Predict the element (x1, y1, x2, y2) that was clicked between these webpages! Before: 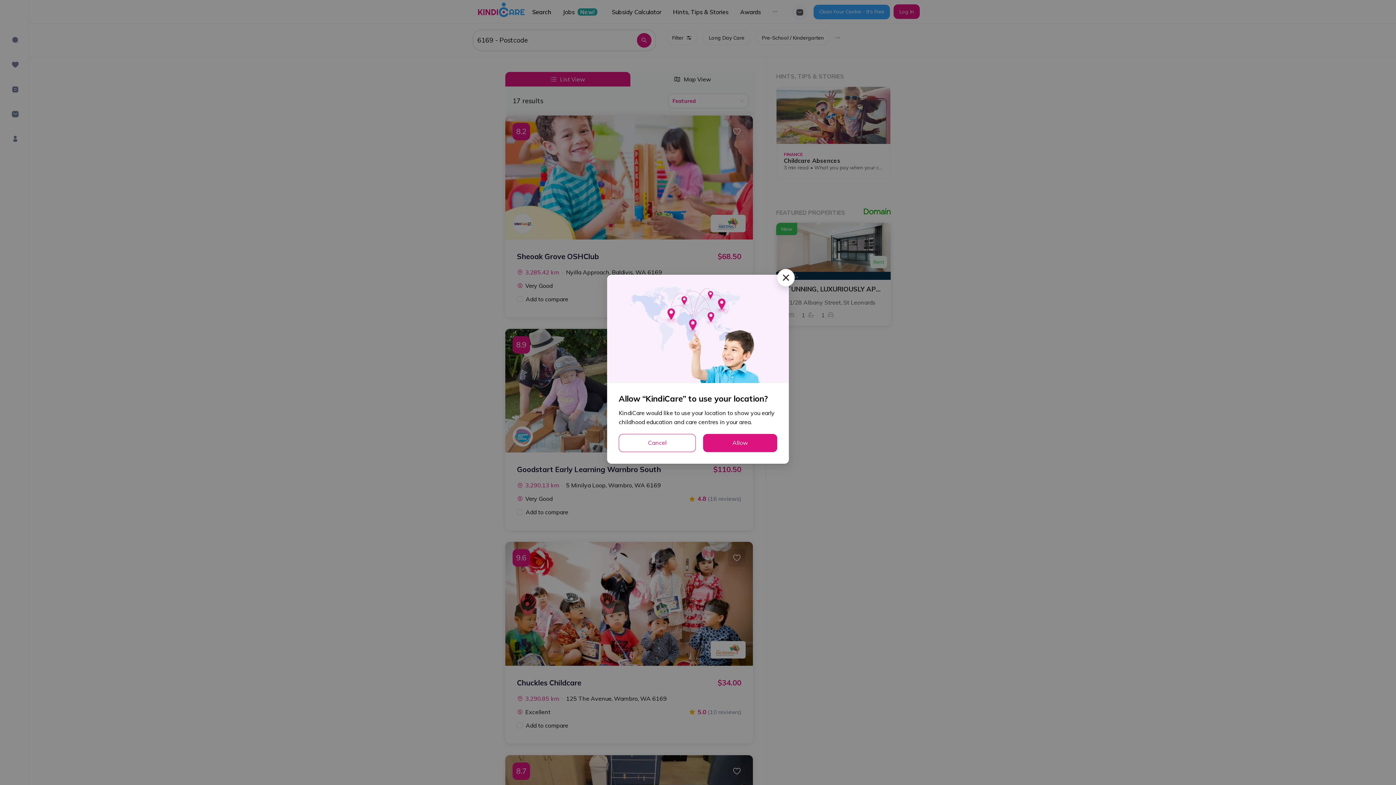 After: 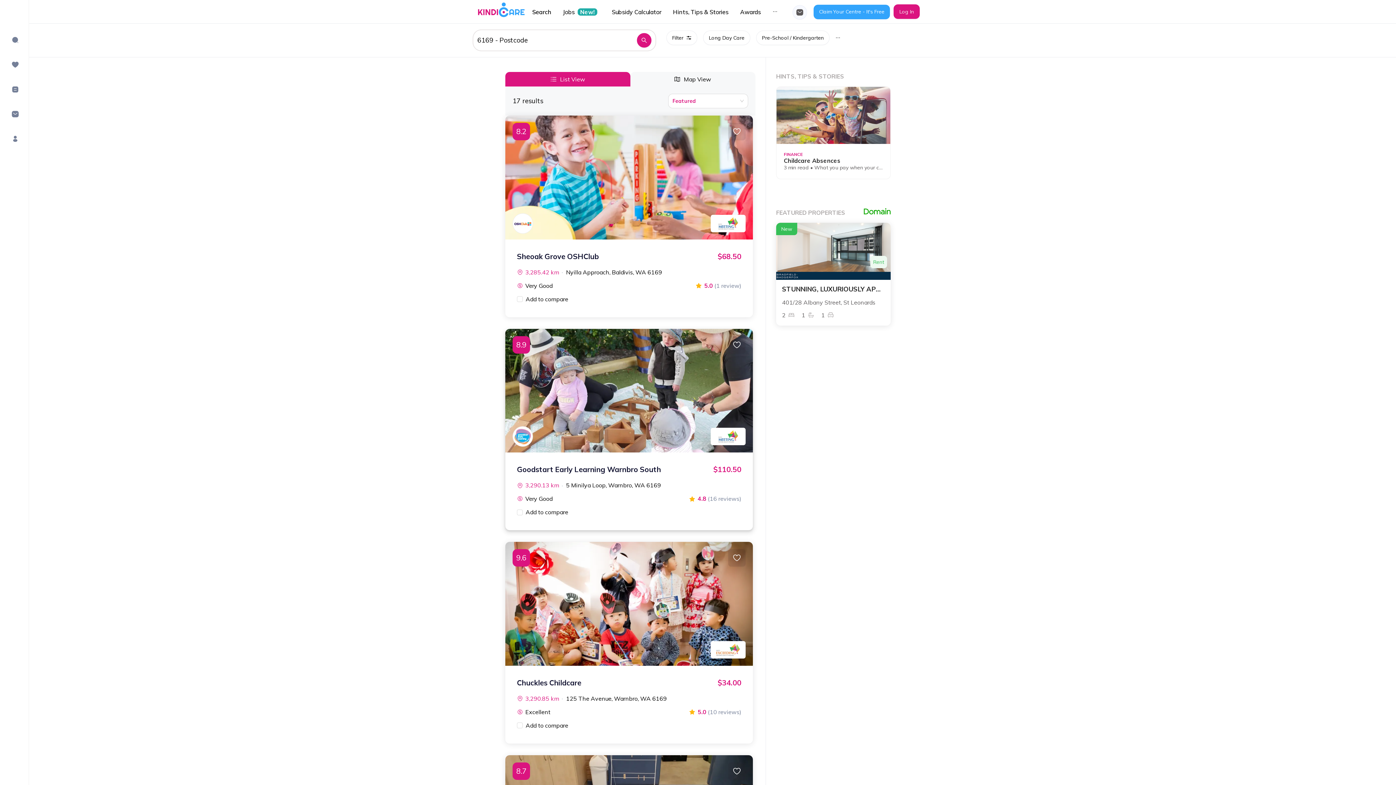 Action: label: Cancel bbox: (618, 434, 696, 452)